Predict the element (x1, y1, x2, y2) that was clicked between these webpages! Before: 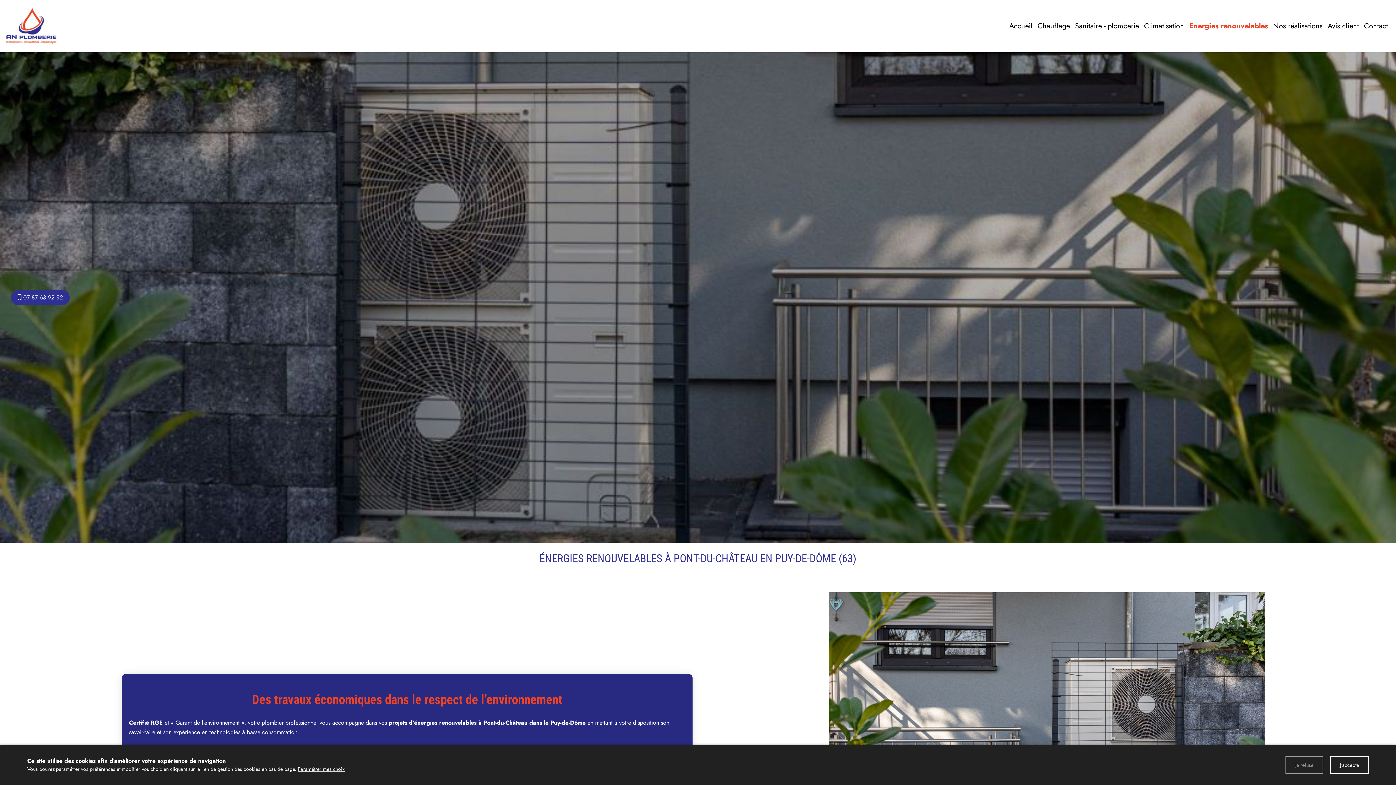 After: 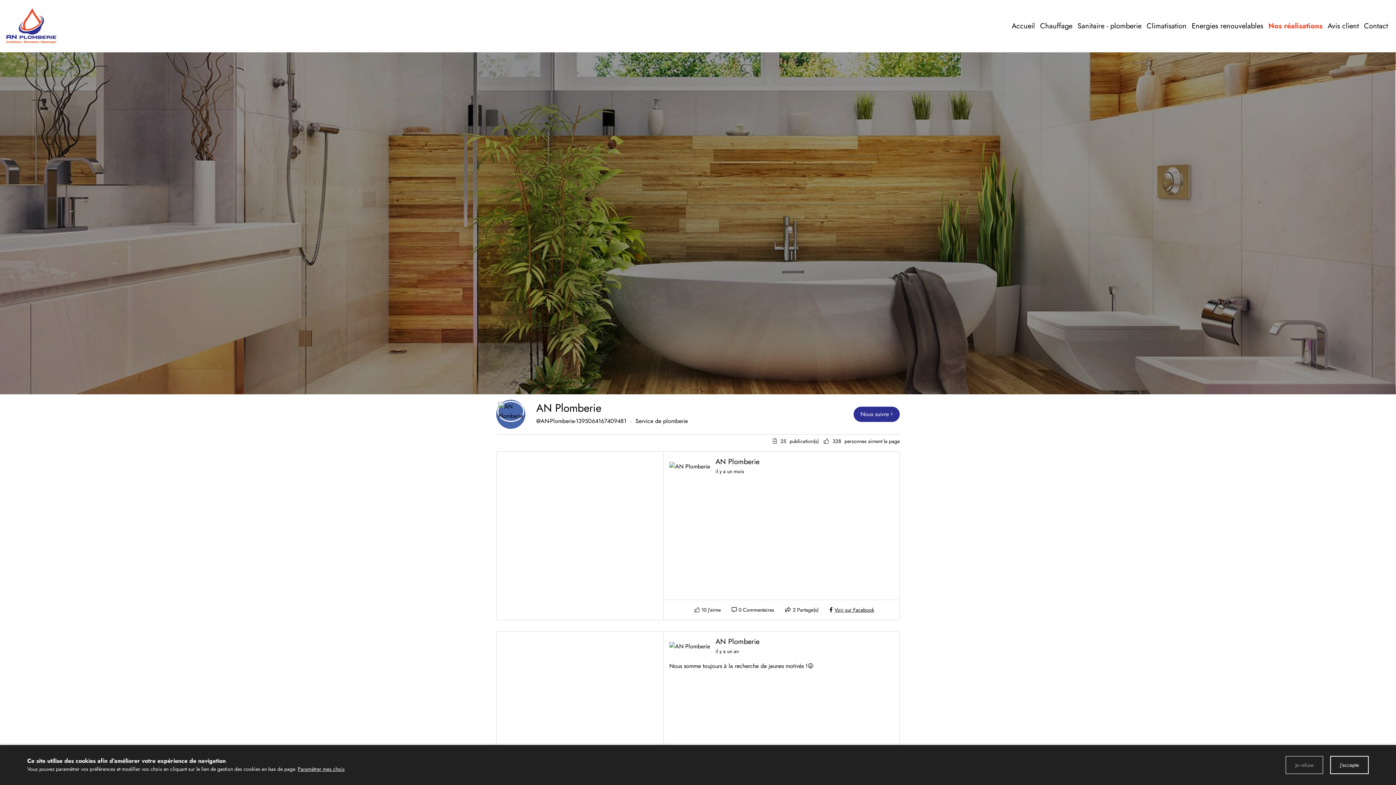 Action: label: Nos réalisations bbox: (1270, 17, 1325, 34)